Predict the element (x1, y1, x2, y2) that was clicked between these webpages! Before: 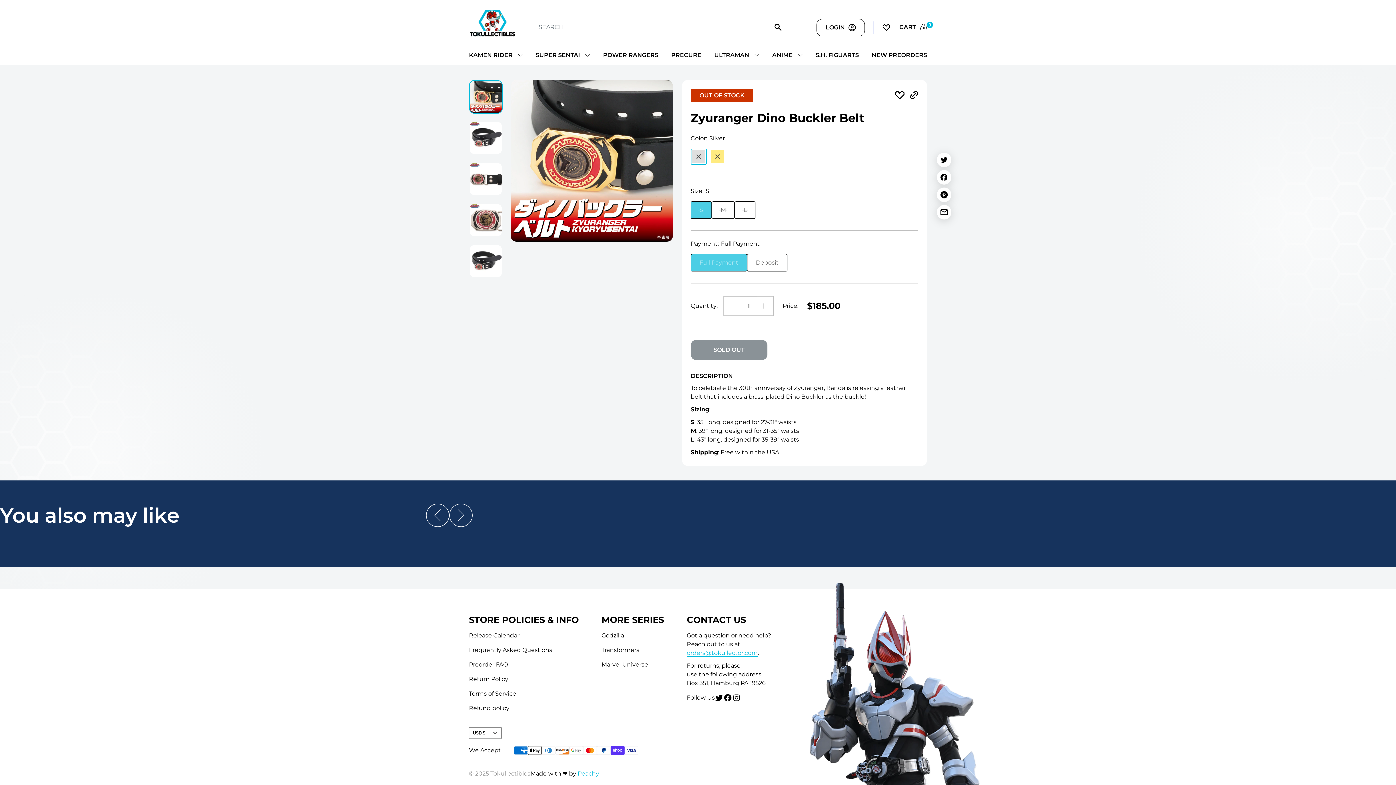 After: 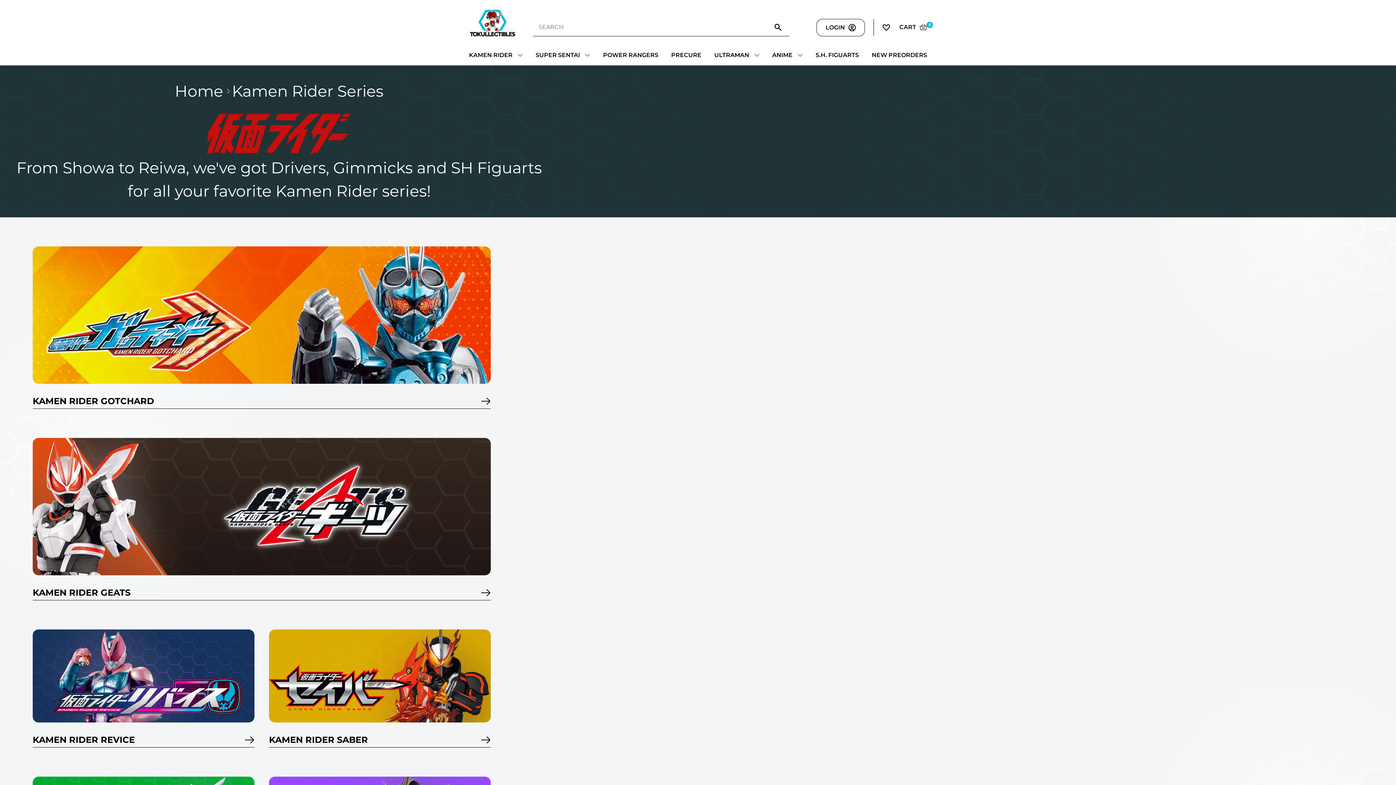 Action: label: KAMEN RIDER bbox: (469, 50, 522, 59)